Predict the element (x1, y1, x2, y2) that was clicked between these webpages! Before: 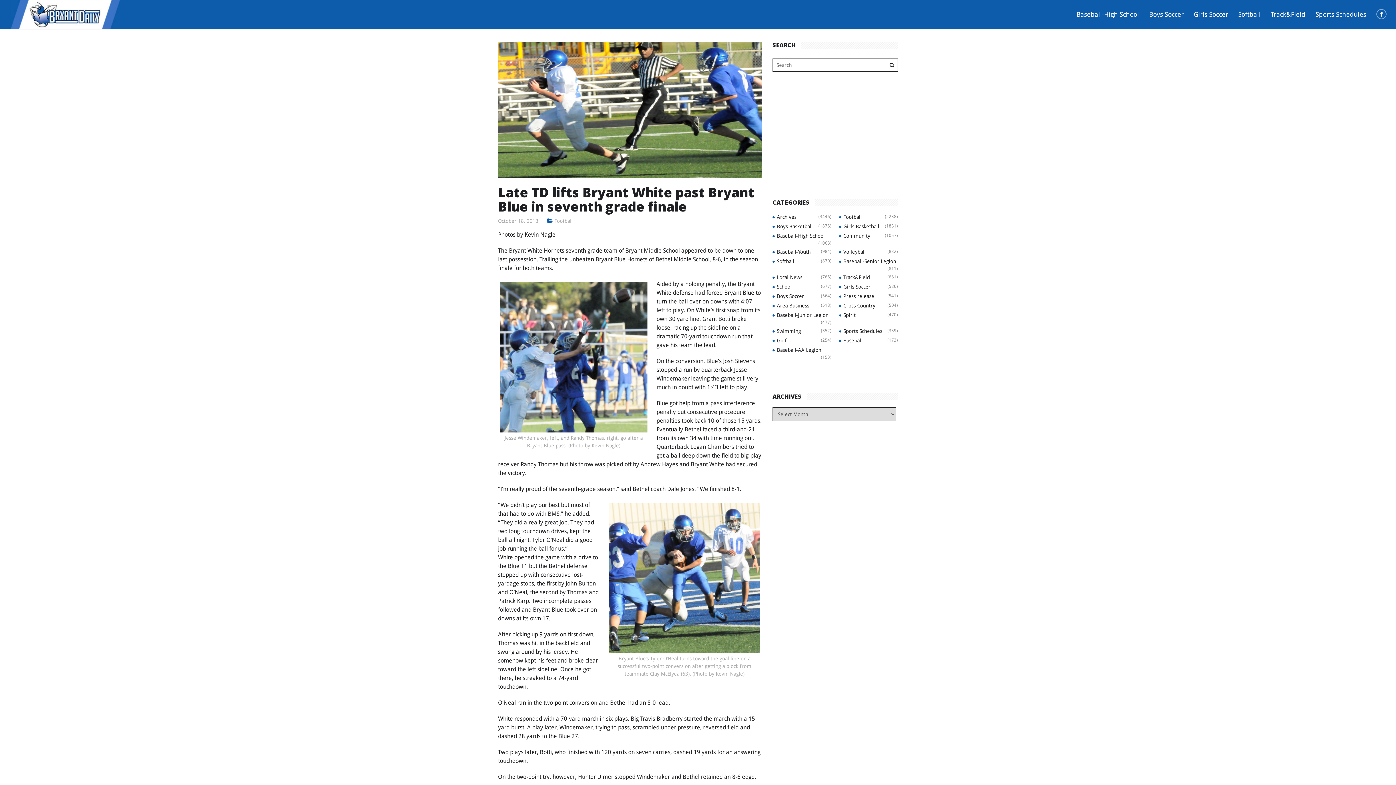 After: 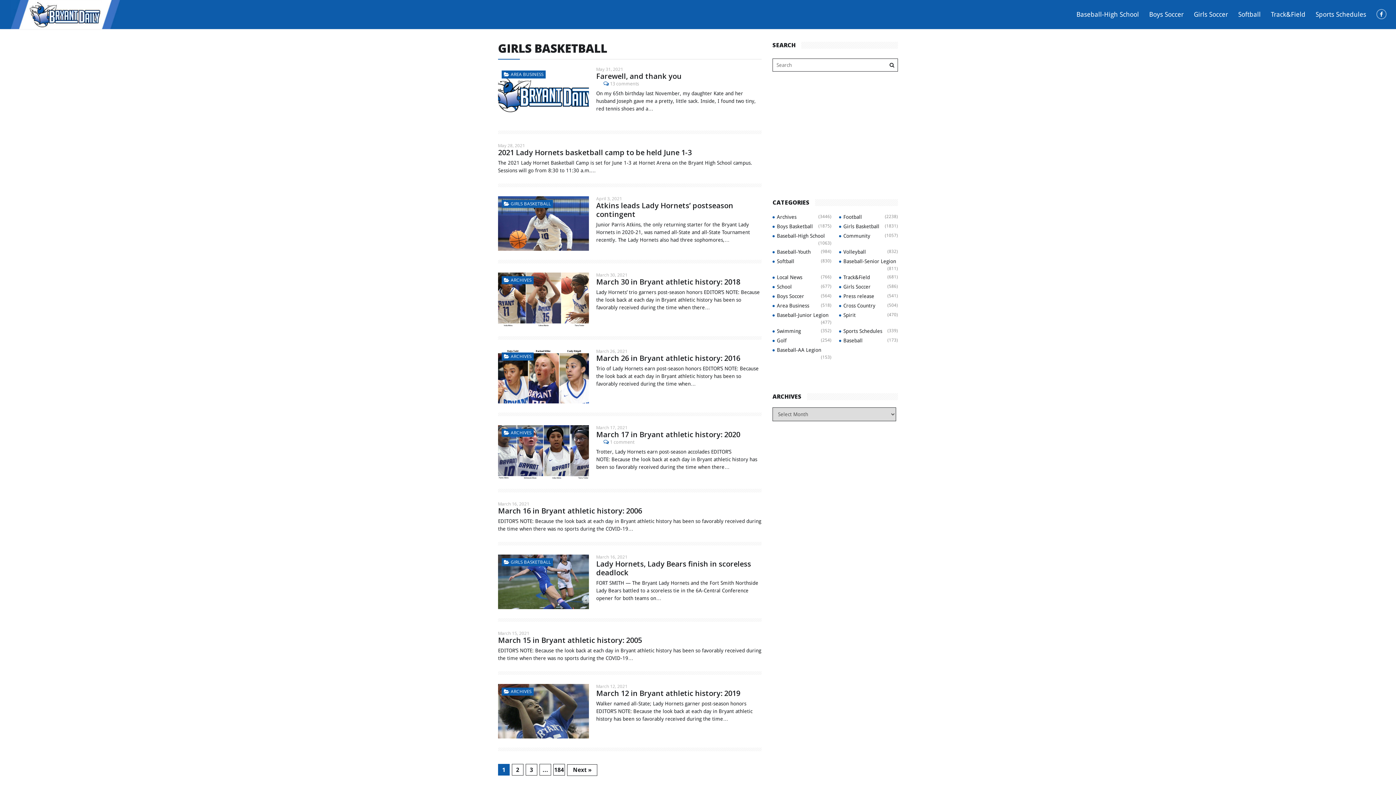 Action: bbox: (843, 223, 879, 229) label: Girls Basketball